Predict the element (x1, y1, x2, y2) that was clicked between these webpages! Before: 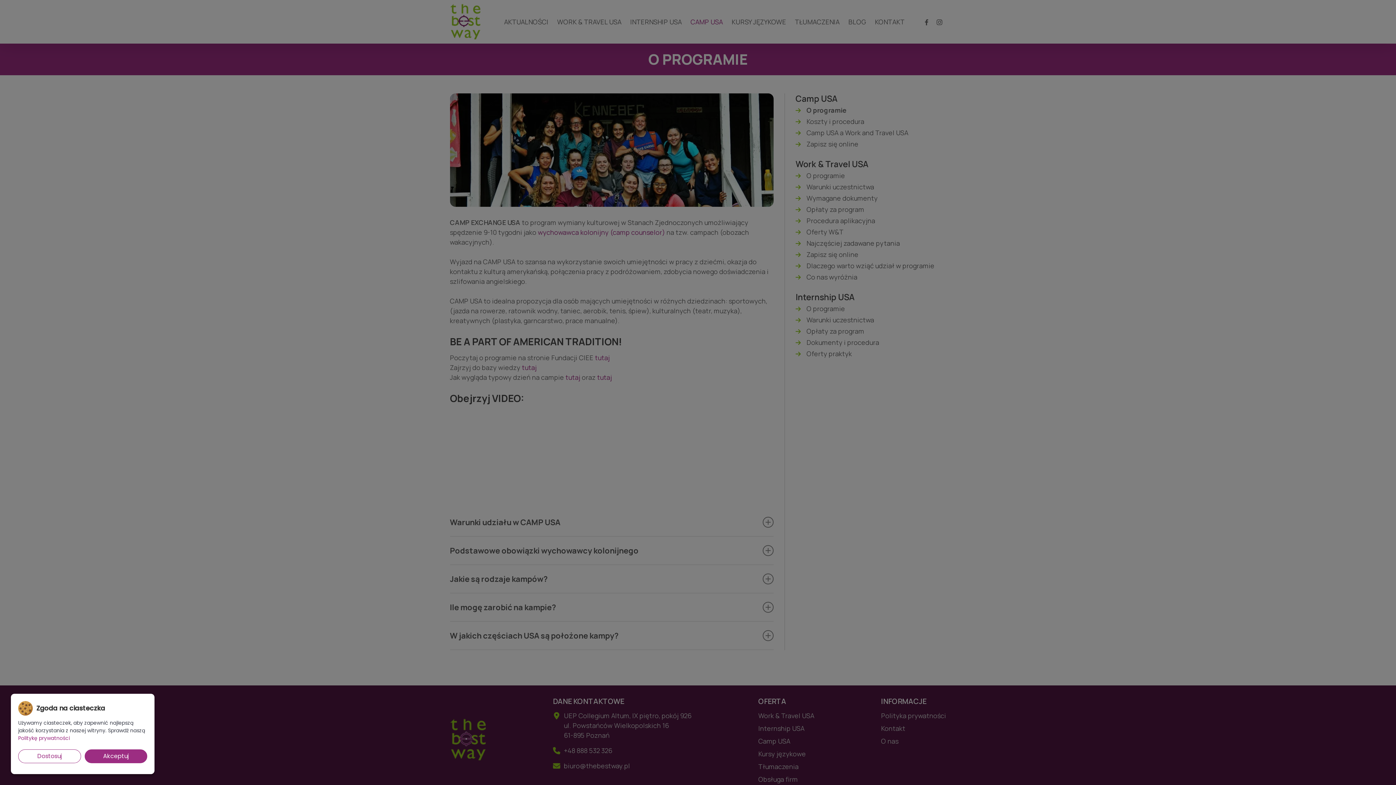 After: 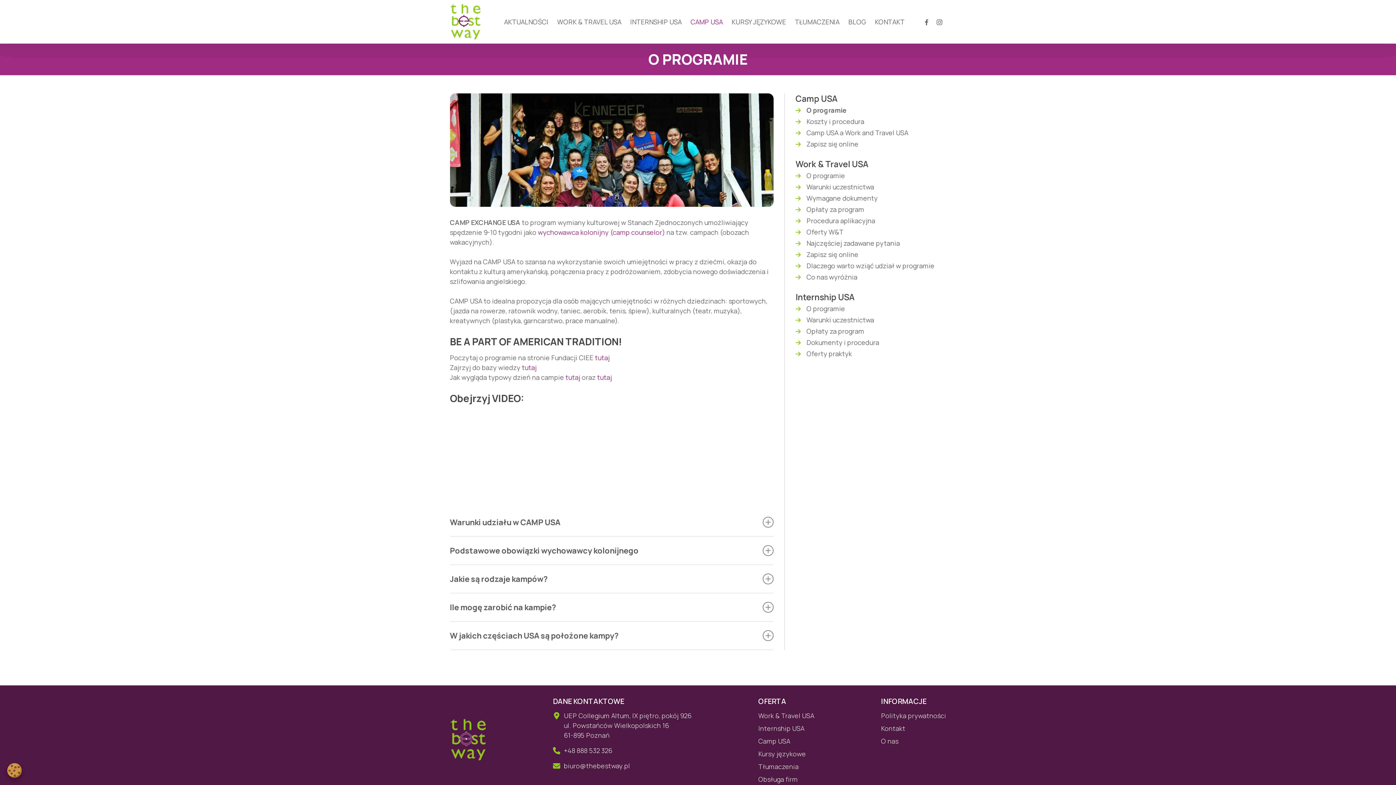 Action: label: Akceptuj bbox: (84, 749, 147, 763)